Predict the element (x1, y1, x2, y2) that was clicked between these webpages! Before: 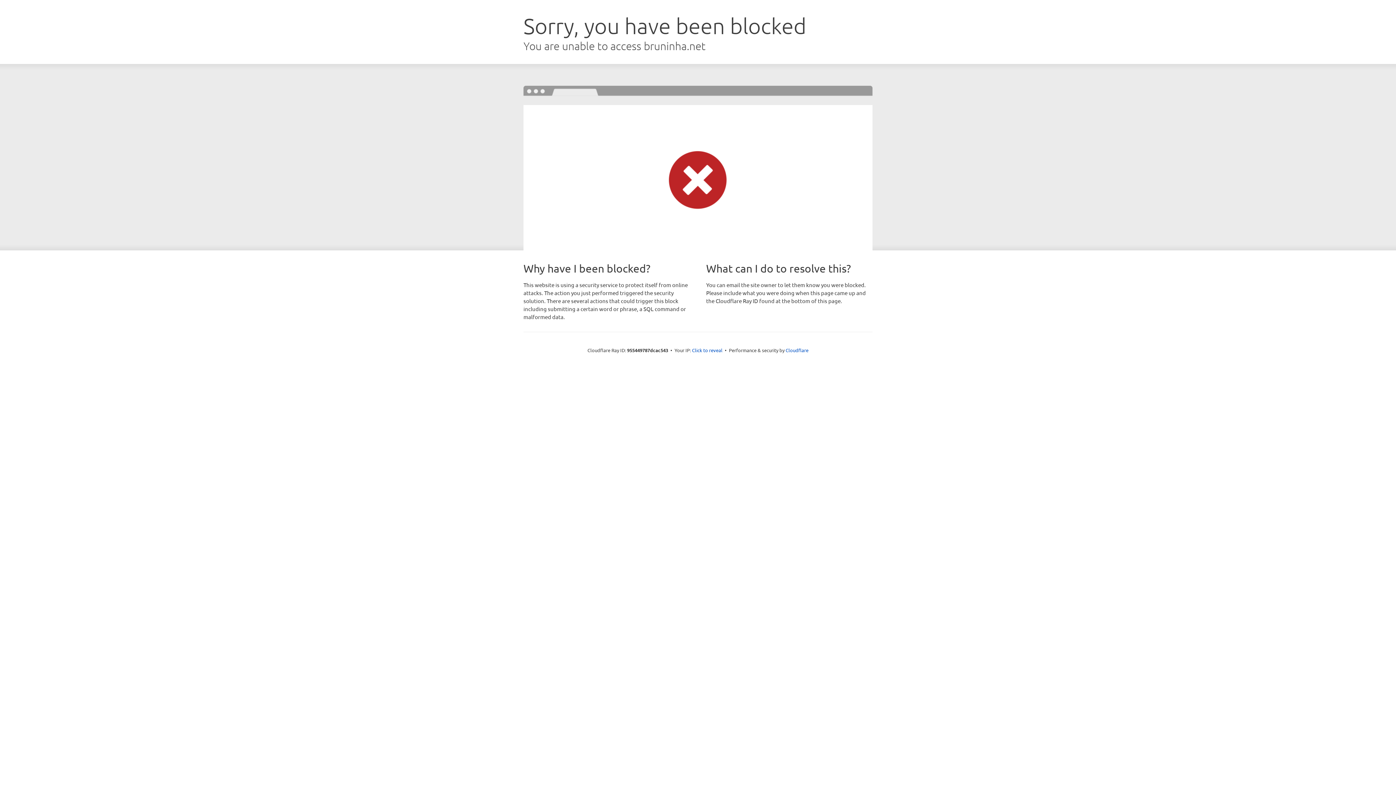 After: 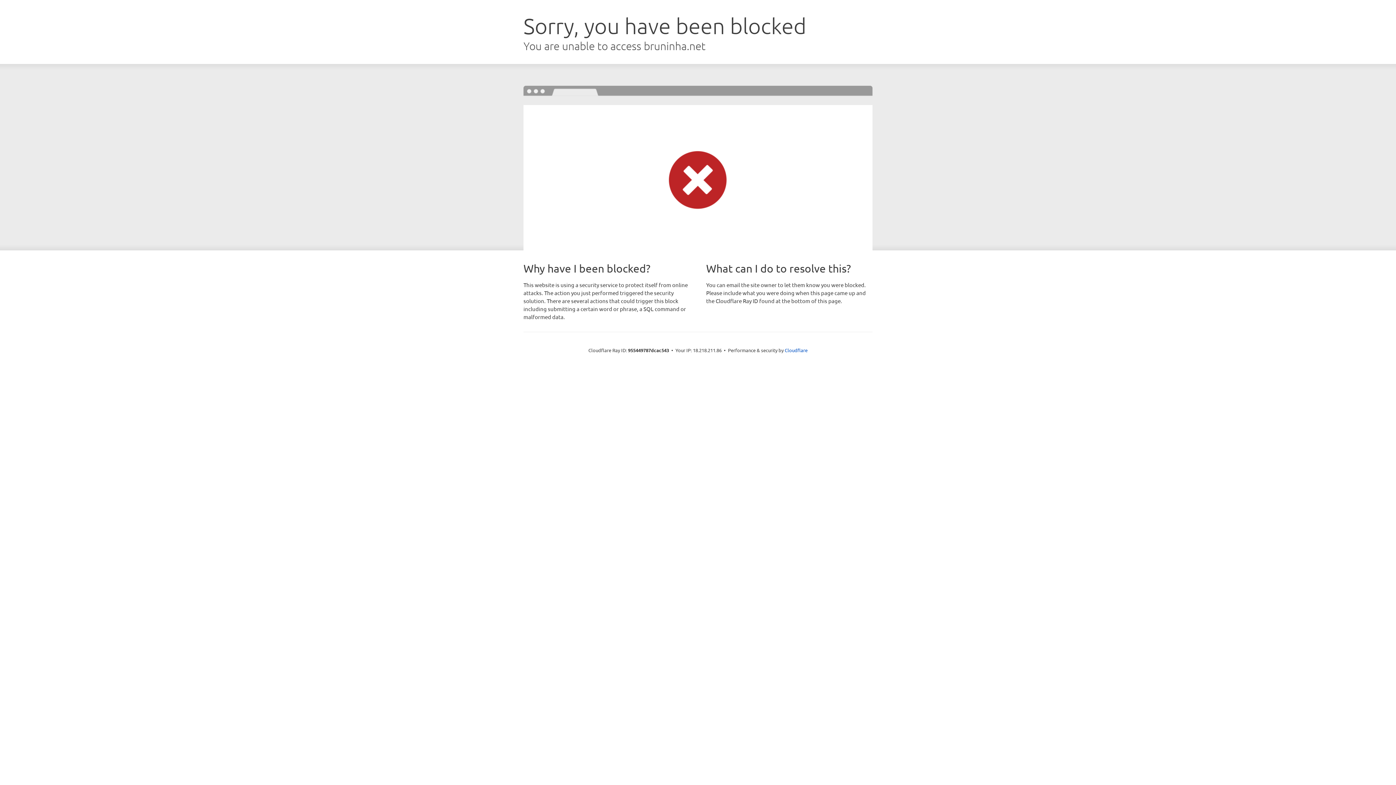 Action: bbox: (692, 346, 722, 353) label: Click to reveal